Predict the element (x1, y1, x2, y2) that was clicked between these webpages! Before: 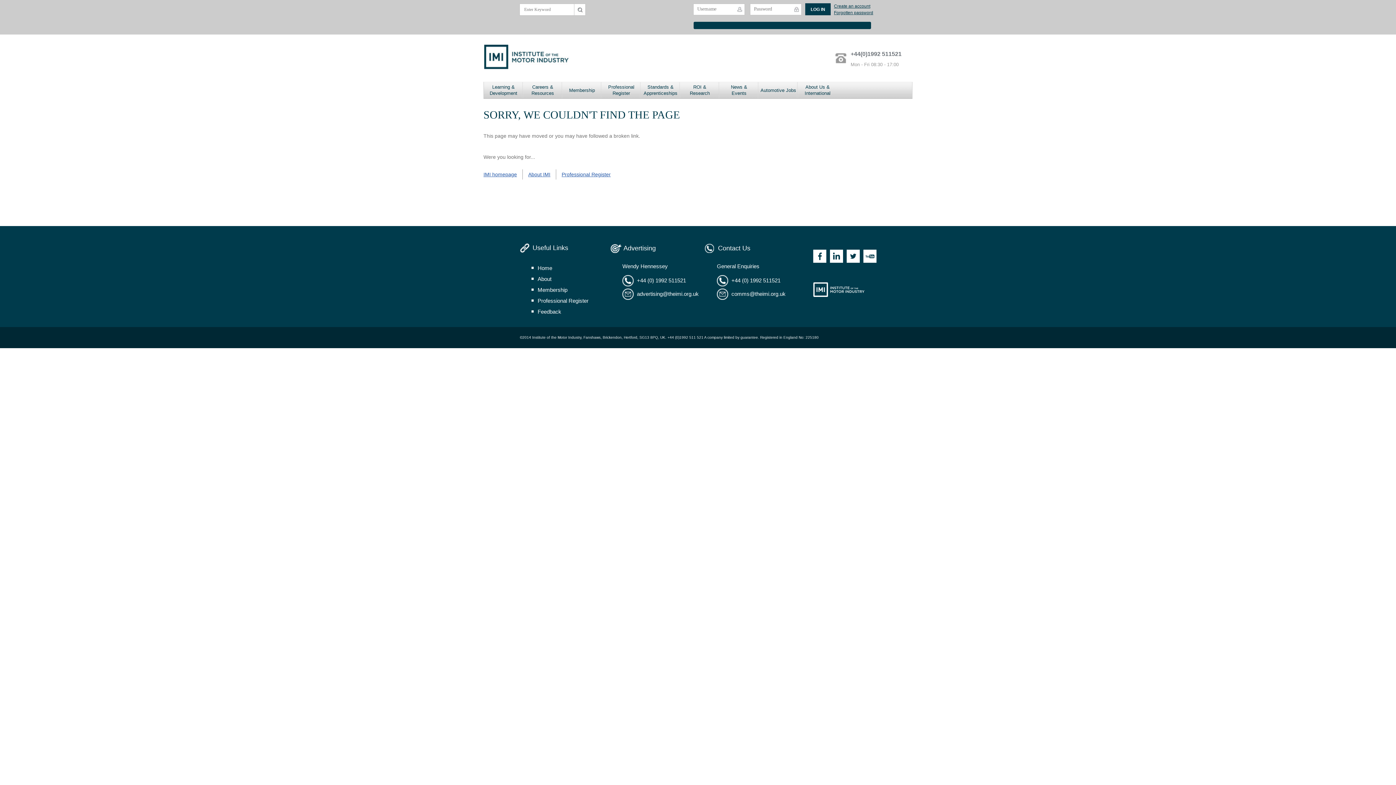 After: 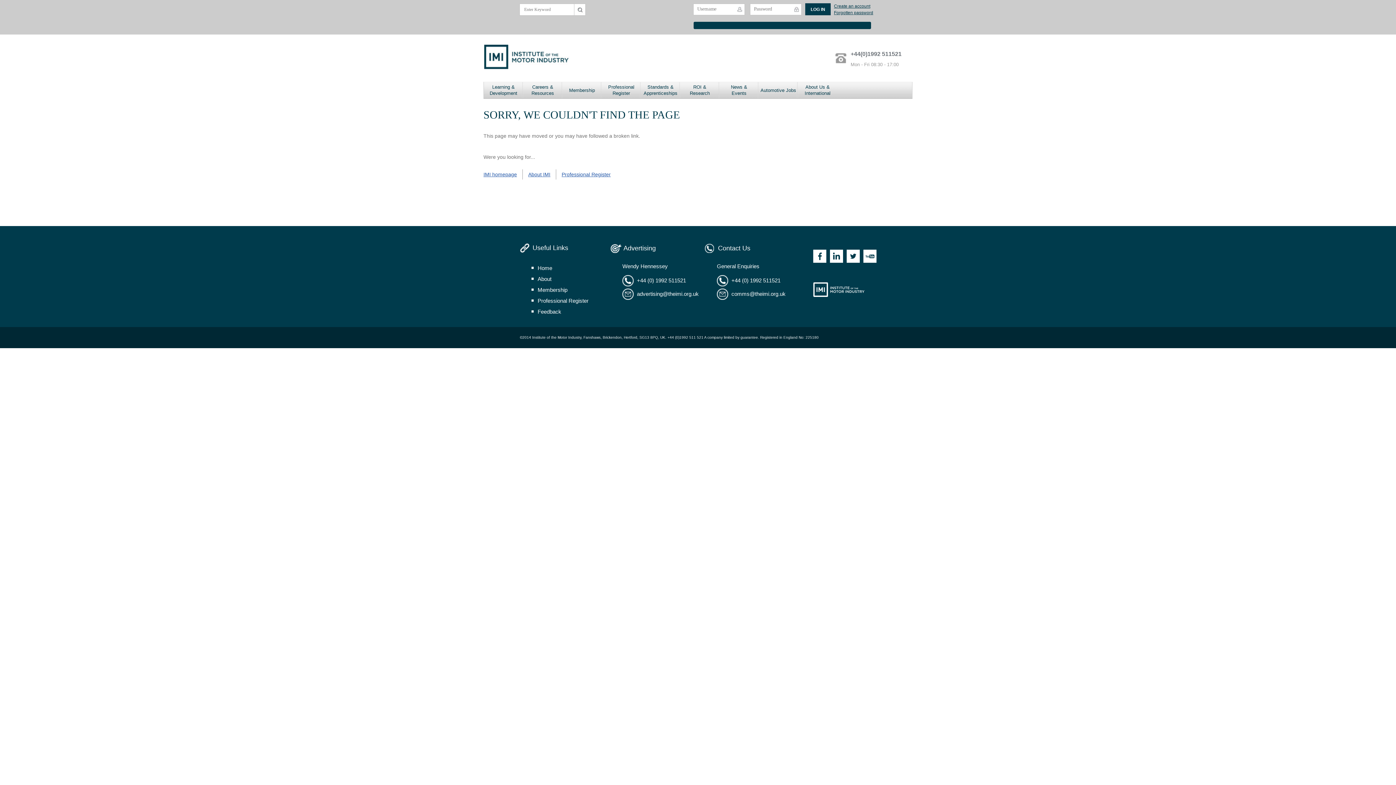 Action: bbox: (813, 282, 864, 297) label: Institute of the Motor Industry